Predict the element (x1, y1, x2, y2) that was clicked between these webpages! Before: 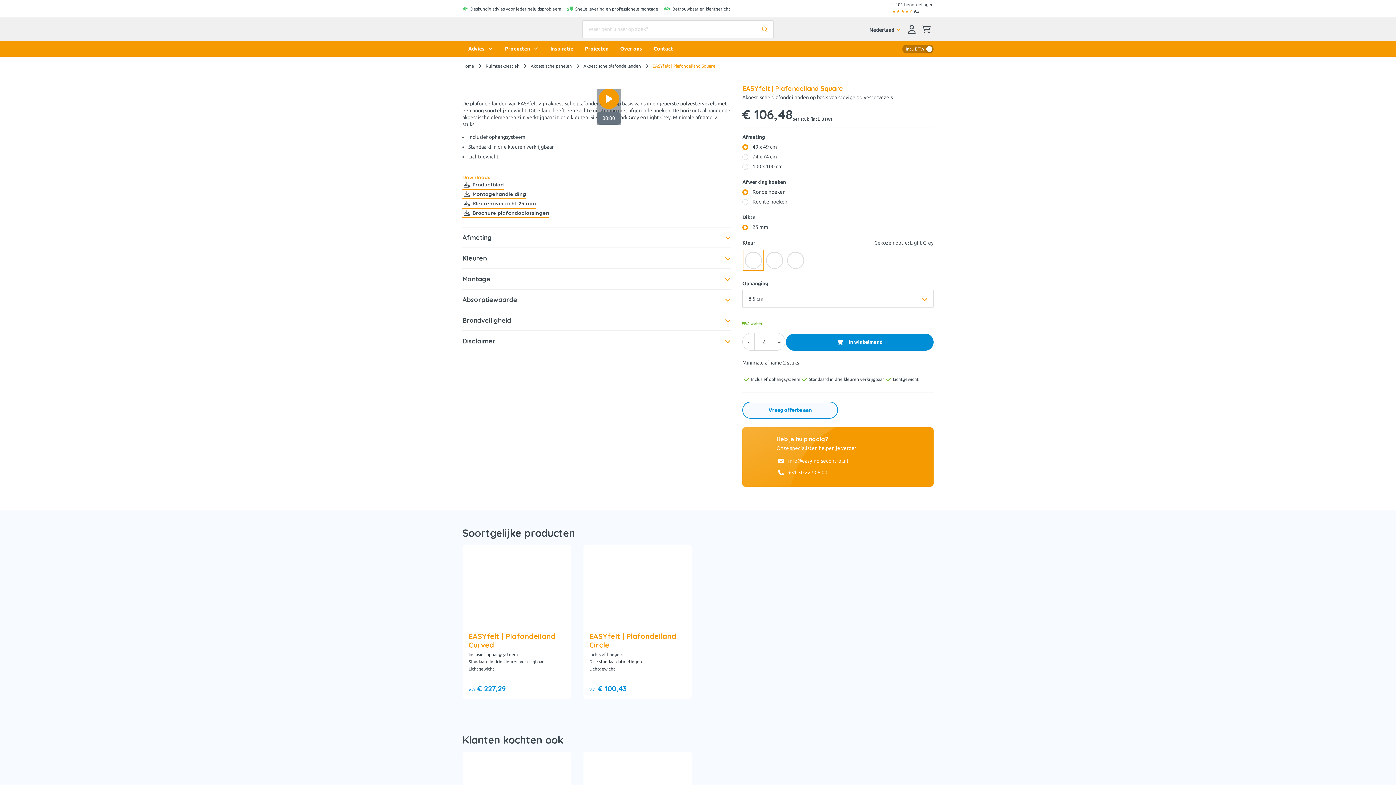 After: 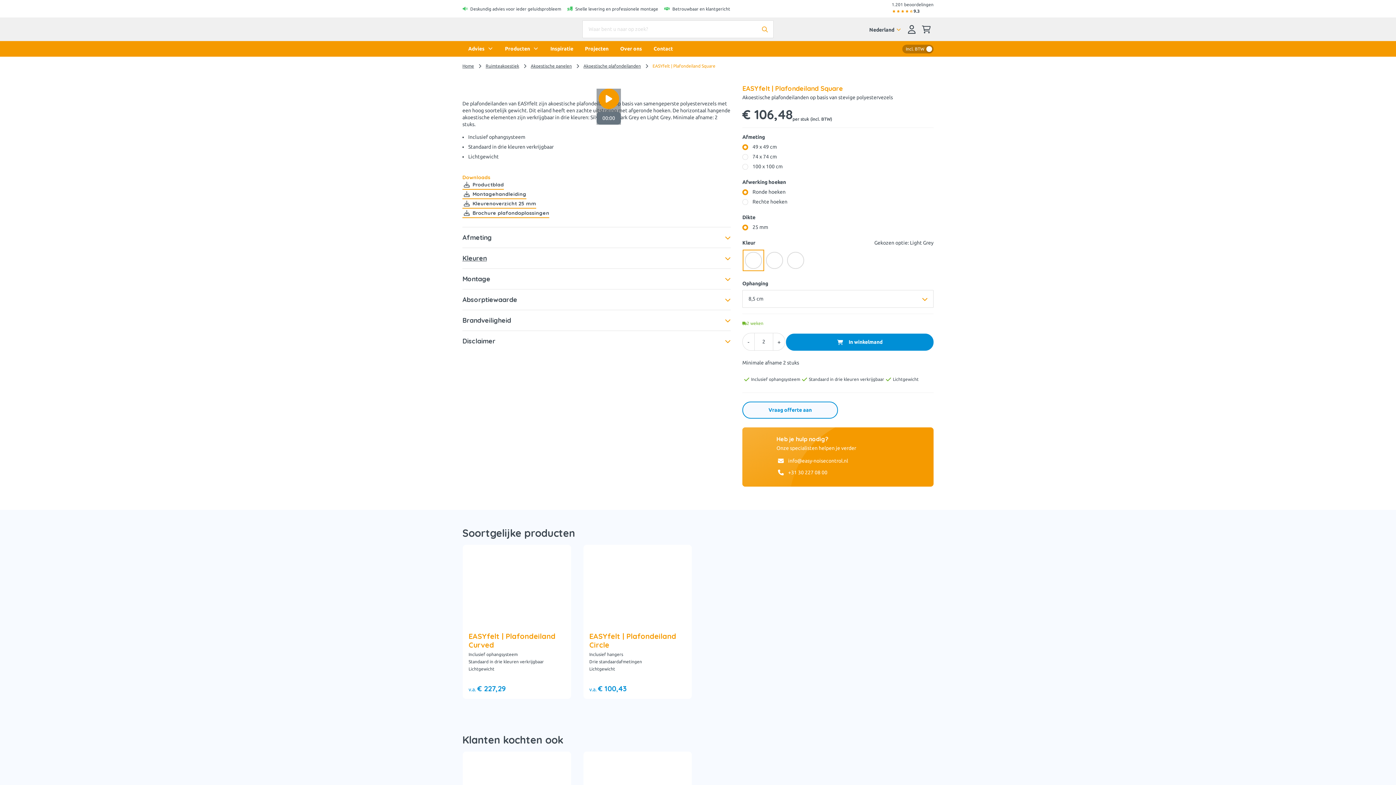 Action: bbox: (462, 254, 730, 262) label: Kleuren